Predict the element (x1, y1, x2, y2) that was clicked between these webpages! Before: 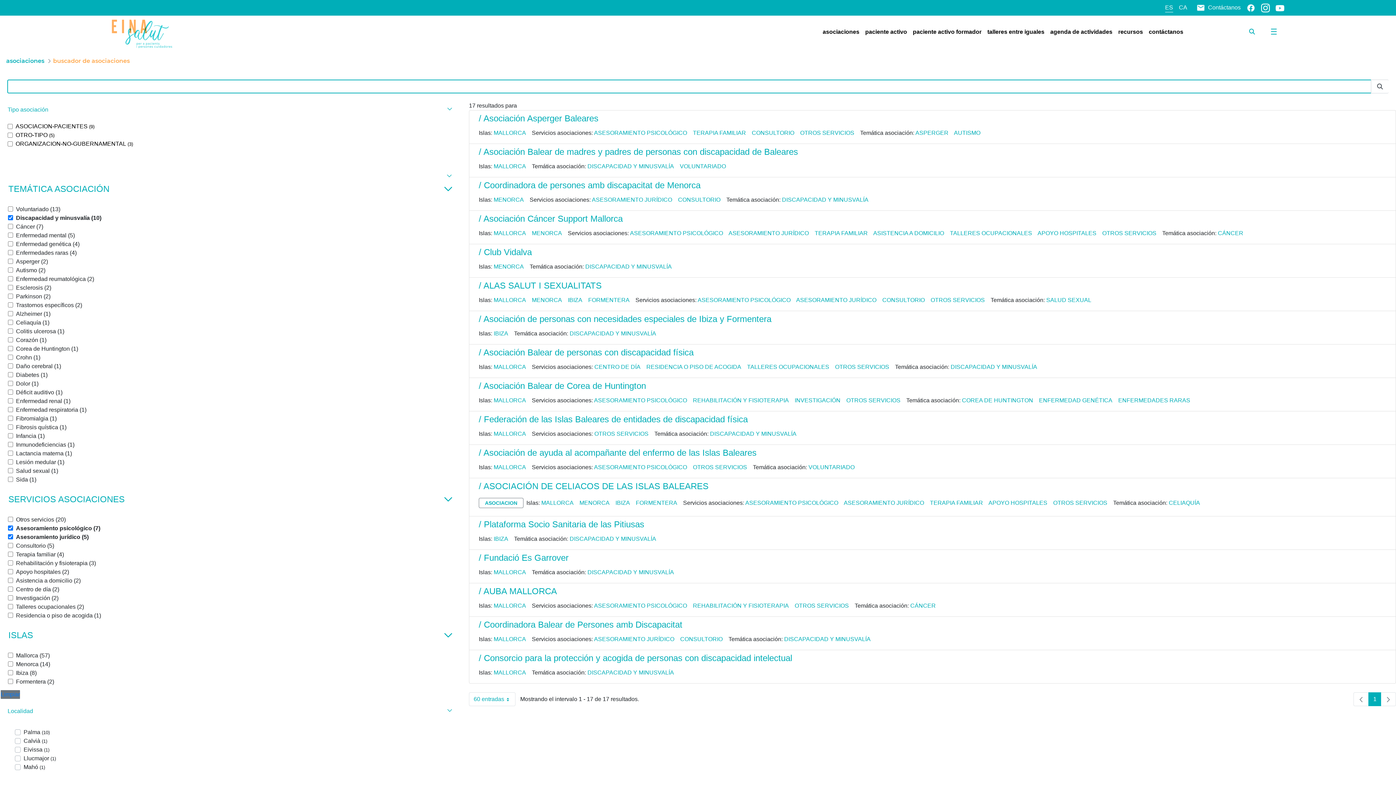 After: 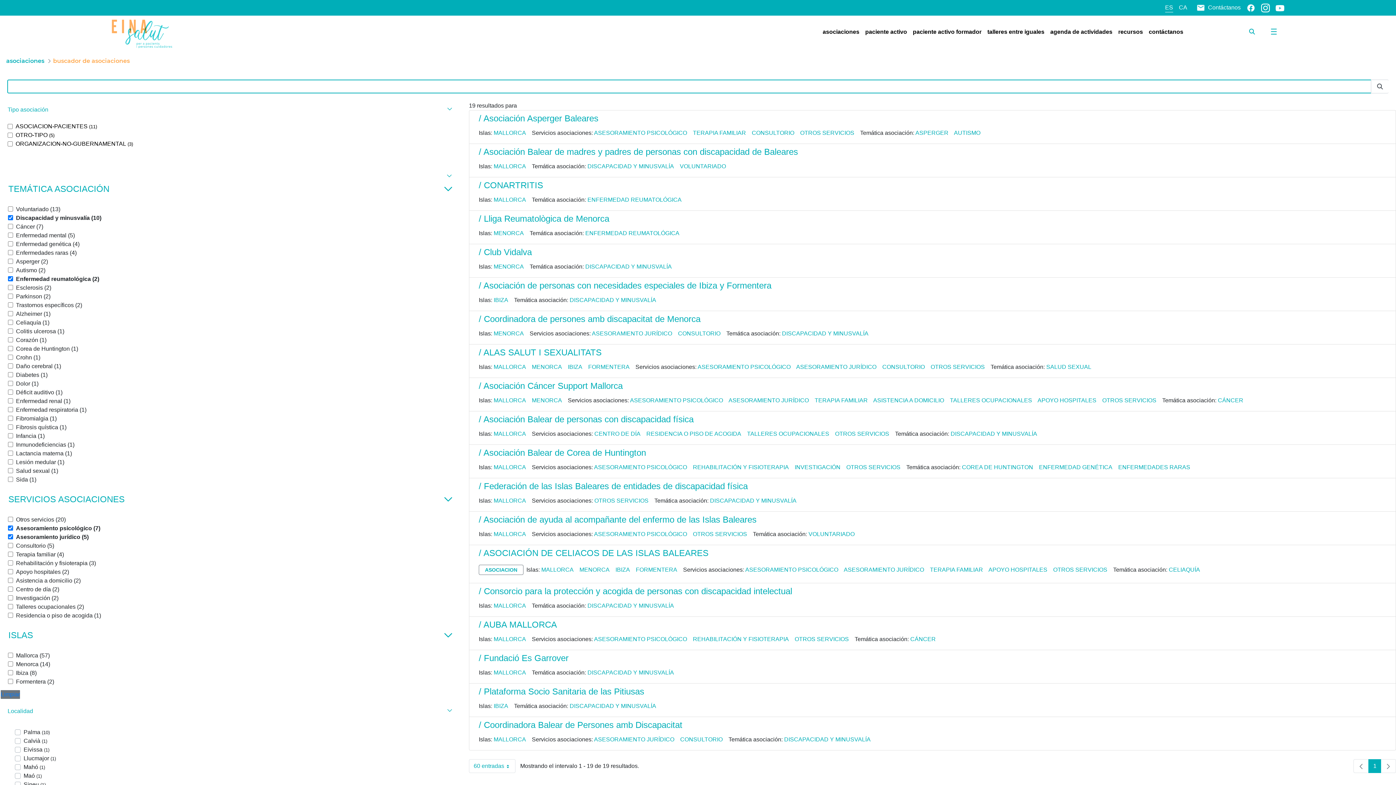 Action: label: Enfermedad reumatológica (2) bbox: (8, 276, 94, 282)